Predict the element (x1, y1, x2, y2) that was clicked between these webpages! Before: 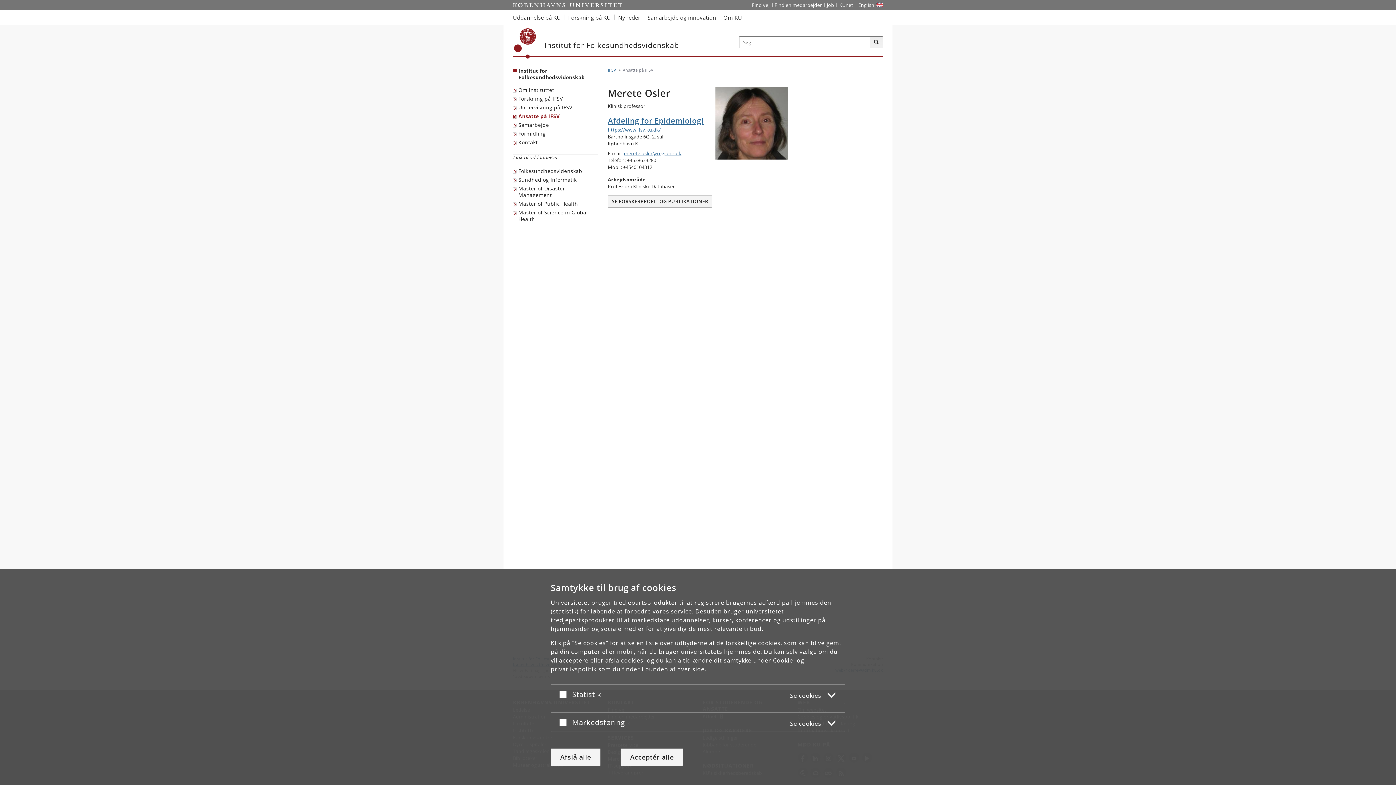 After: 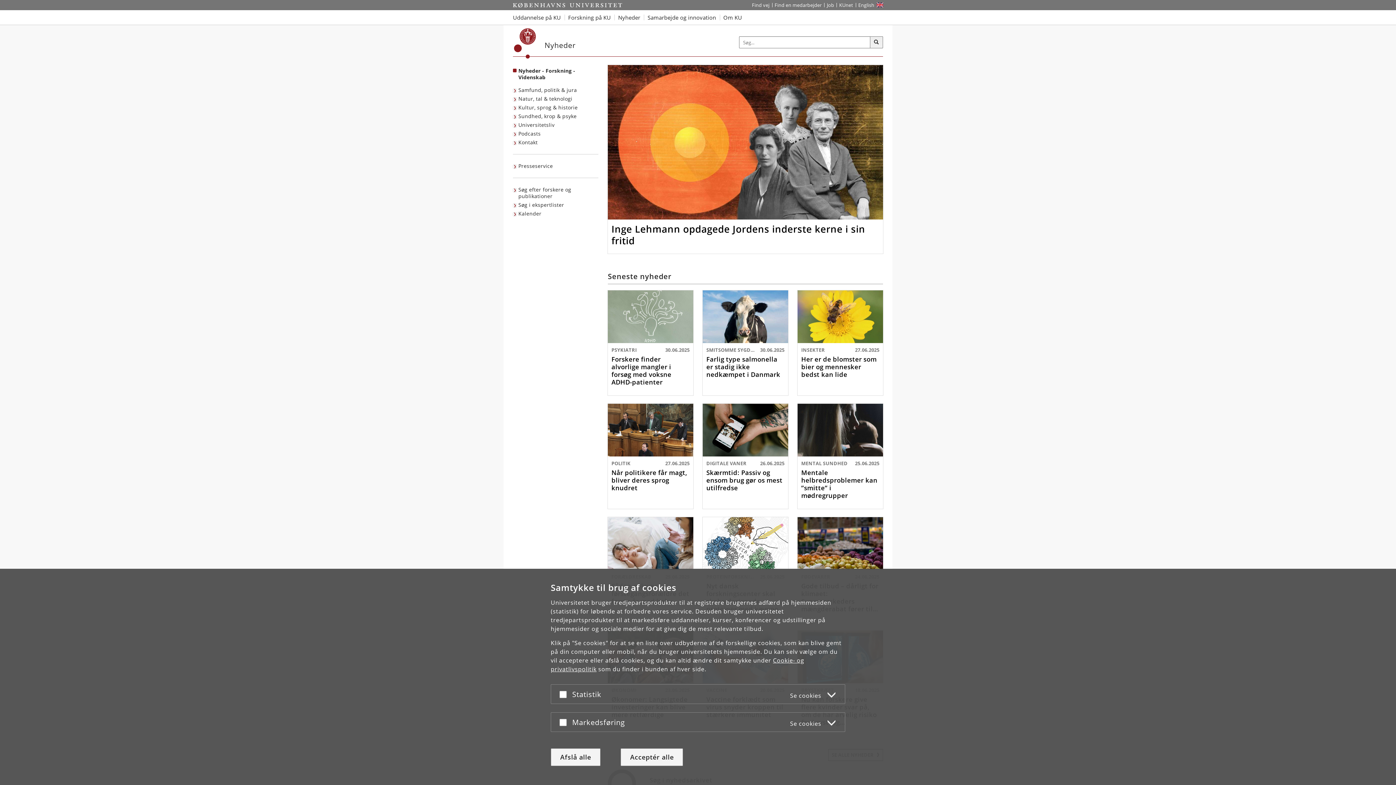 Action: label: Nyheder fra Københavns Universitet bbox: (614, 10, 644, 24)